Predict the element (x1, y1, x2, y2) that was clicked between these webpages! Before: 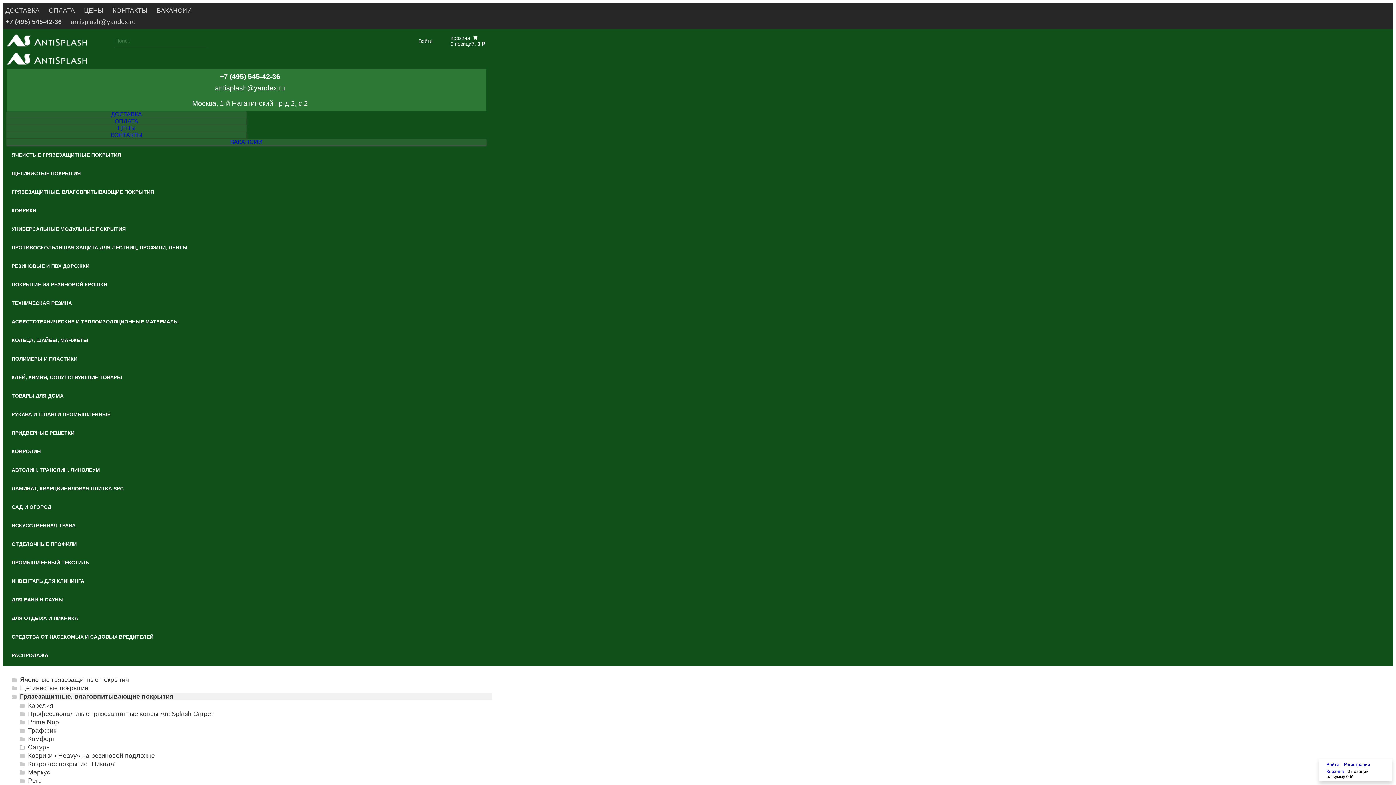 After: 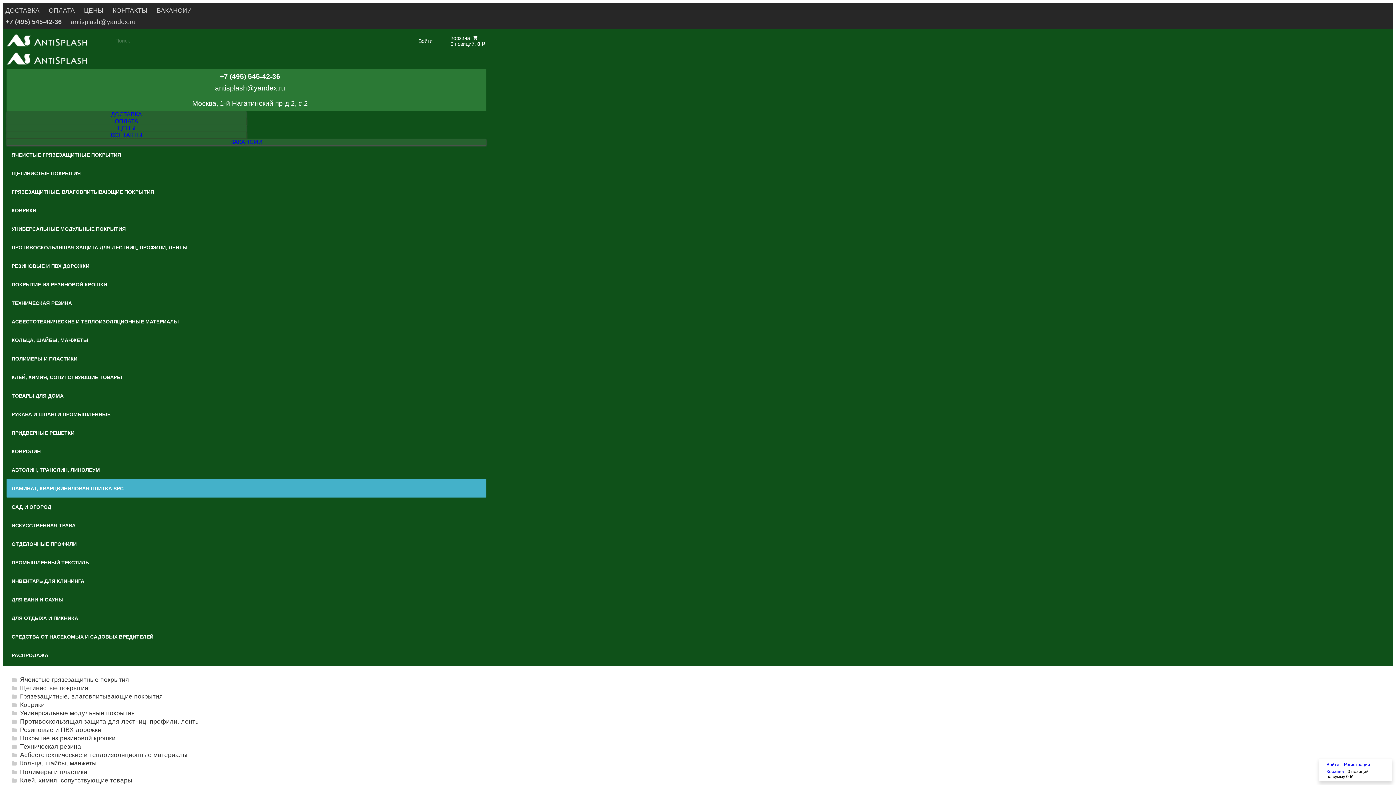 Action: bbox: (6, 479, 486, 497) label: ЛАМИНАТ, КВАРЦВИНИЛОВАЯ ПЛИТКА SPC